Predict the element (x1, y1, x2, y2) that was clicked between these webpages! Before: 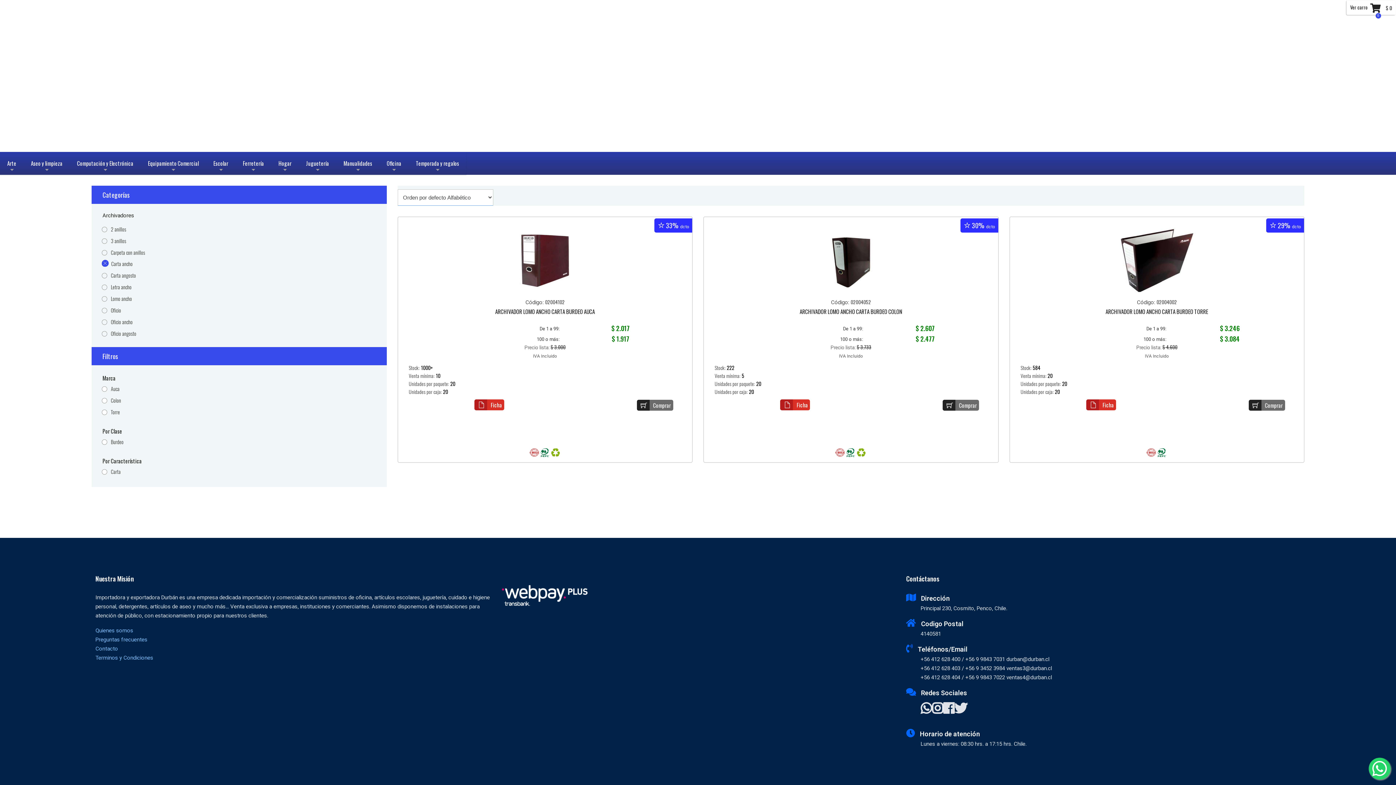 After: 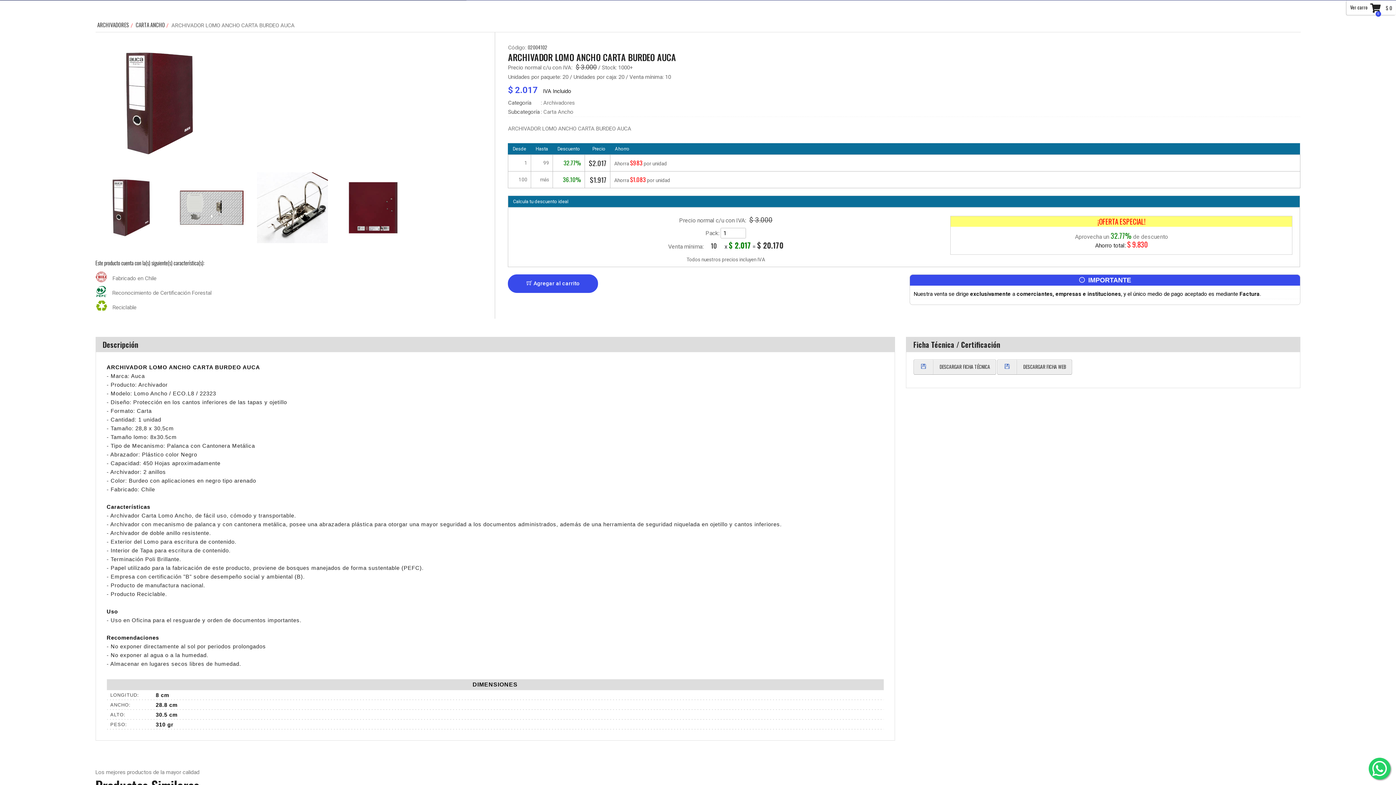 Action: bbox: (495, 309, 595, 327) label: ARCHIVADOR LOMO ANCHO CARTA BURDEO AUCA